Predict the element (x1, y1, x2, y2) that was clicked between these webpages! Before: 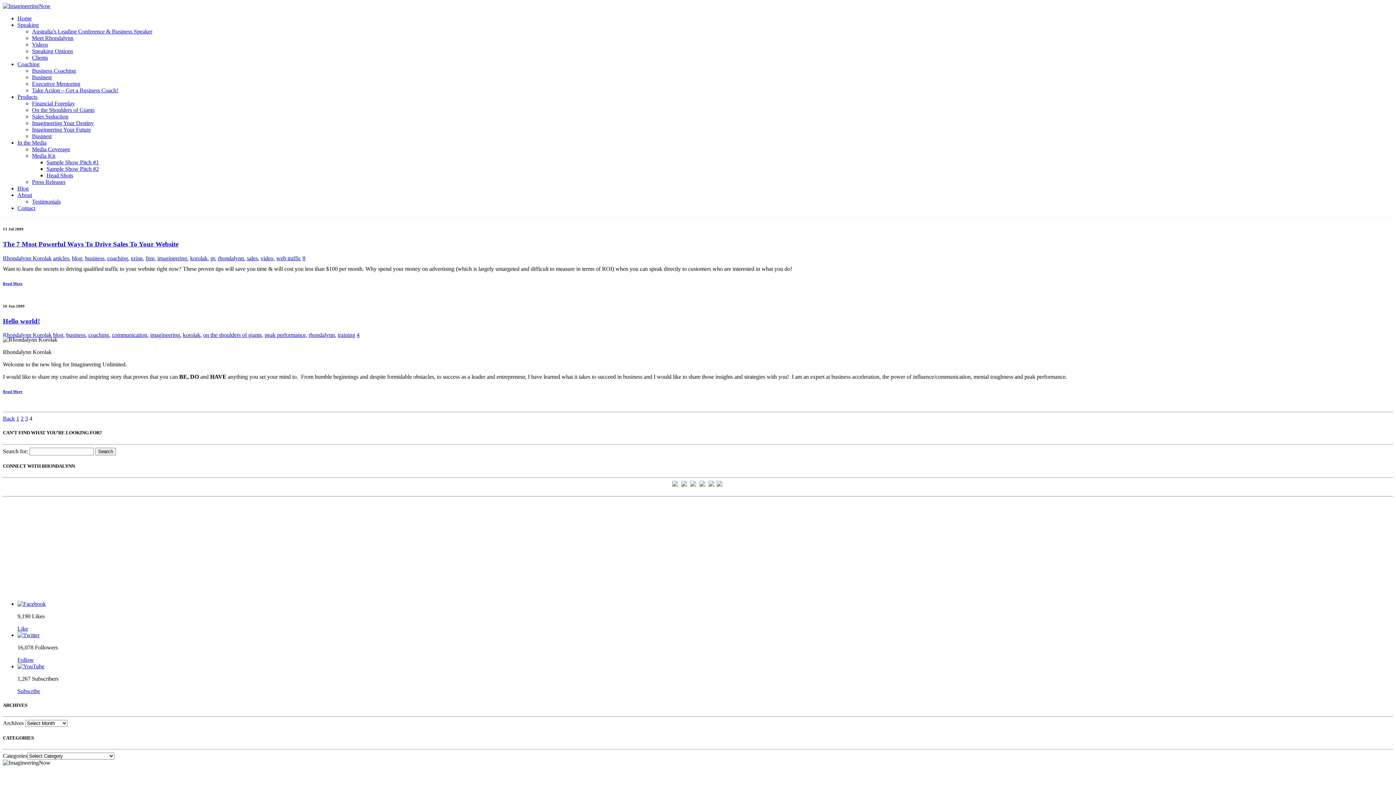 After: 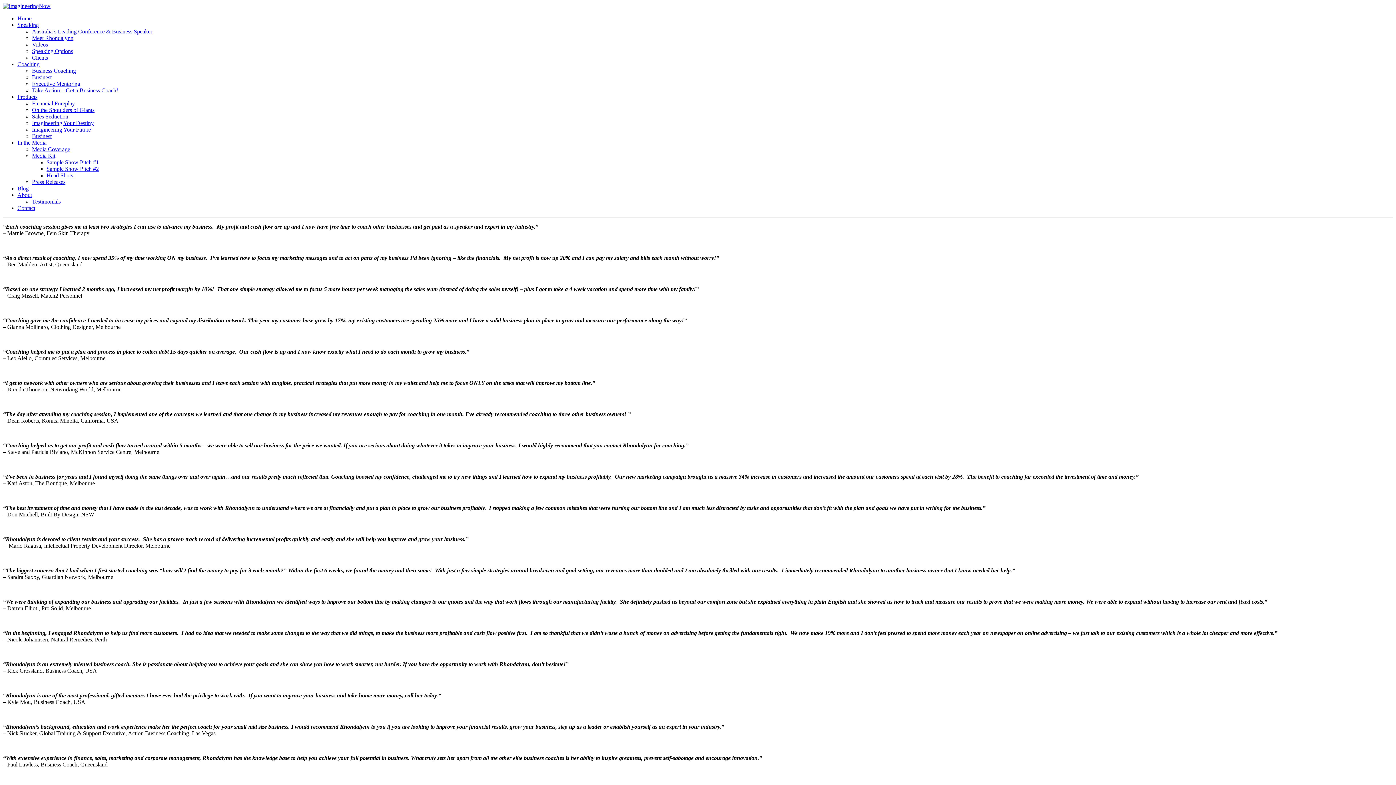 Action: bbox: (32, 198, 60, 204) label: Testimonials